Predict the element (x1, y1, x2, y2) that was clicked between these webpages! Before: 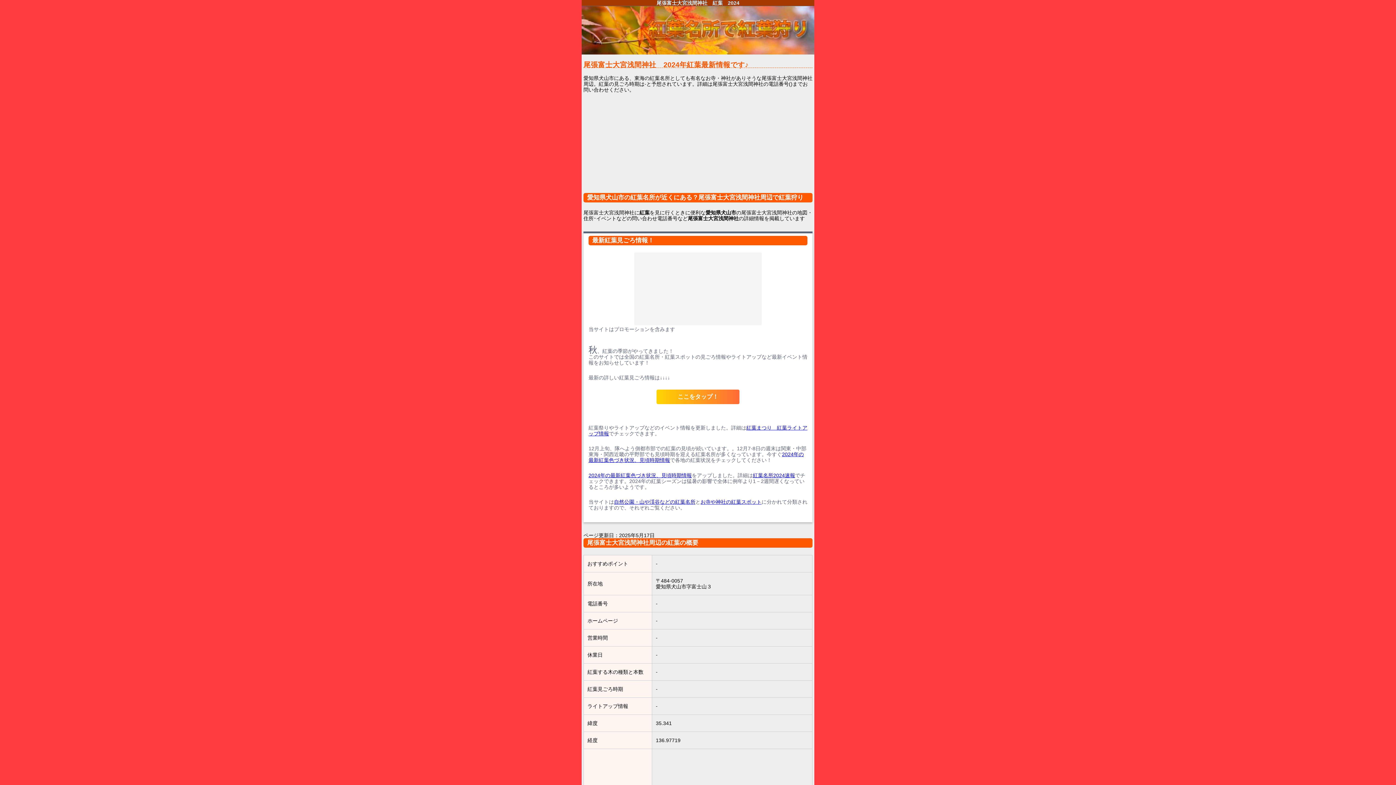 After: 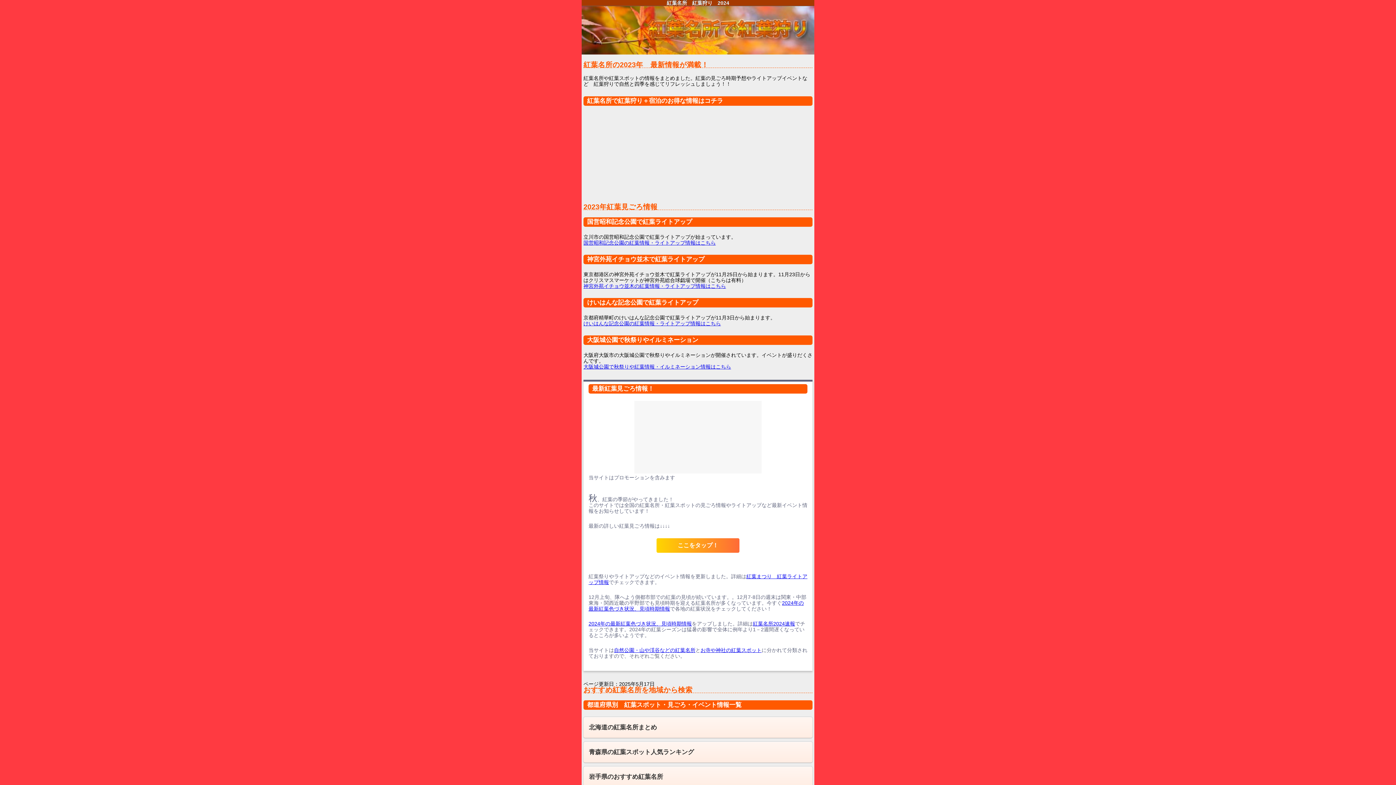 Action: bbox: (614, 499, 695, 505) label: 自然公園・山や渓谷などの紅葉名所